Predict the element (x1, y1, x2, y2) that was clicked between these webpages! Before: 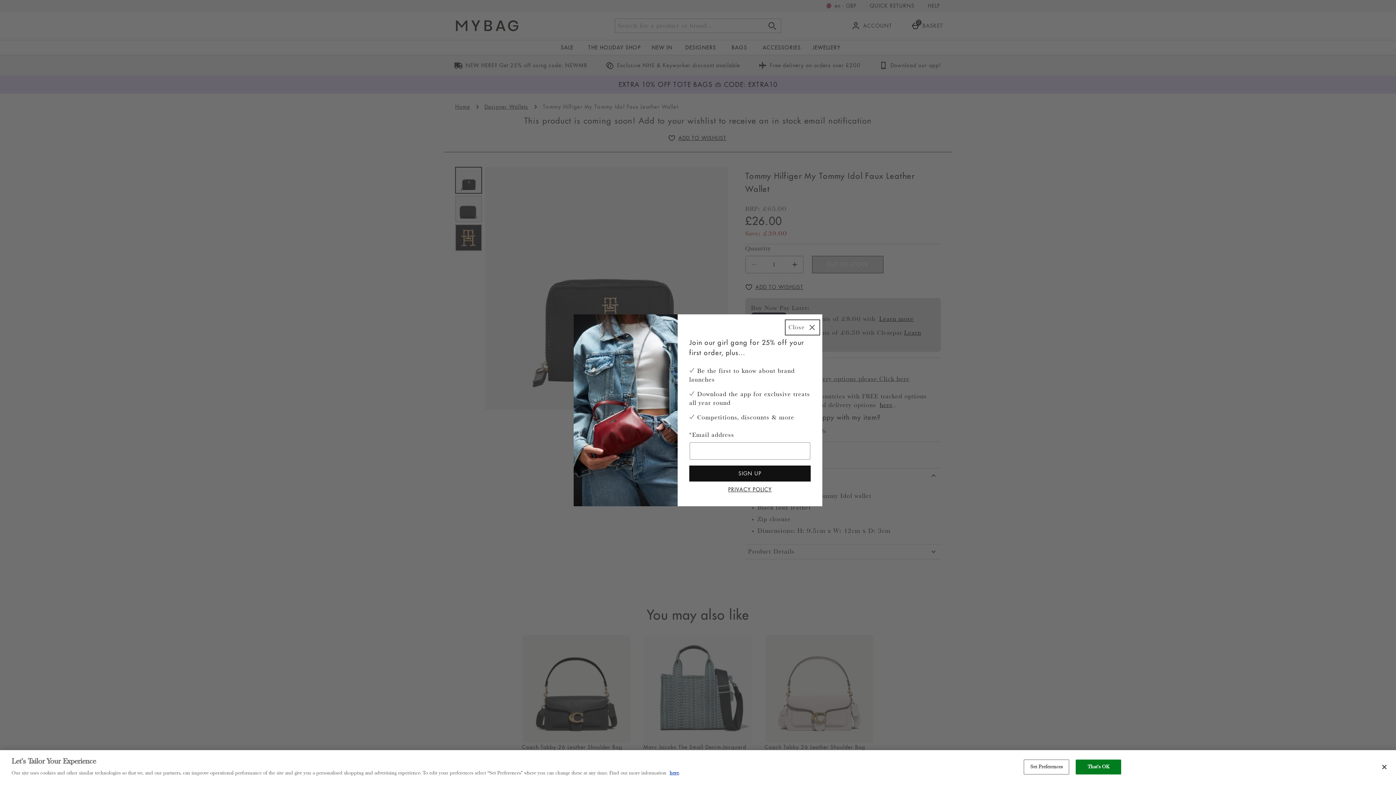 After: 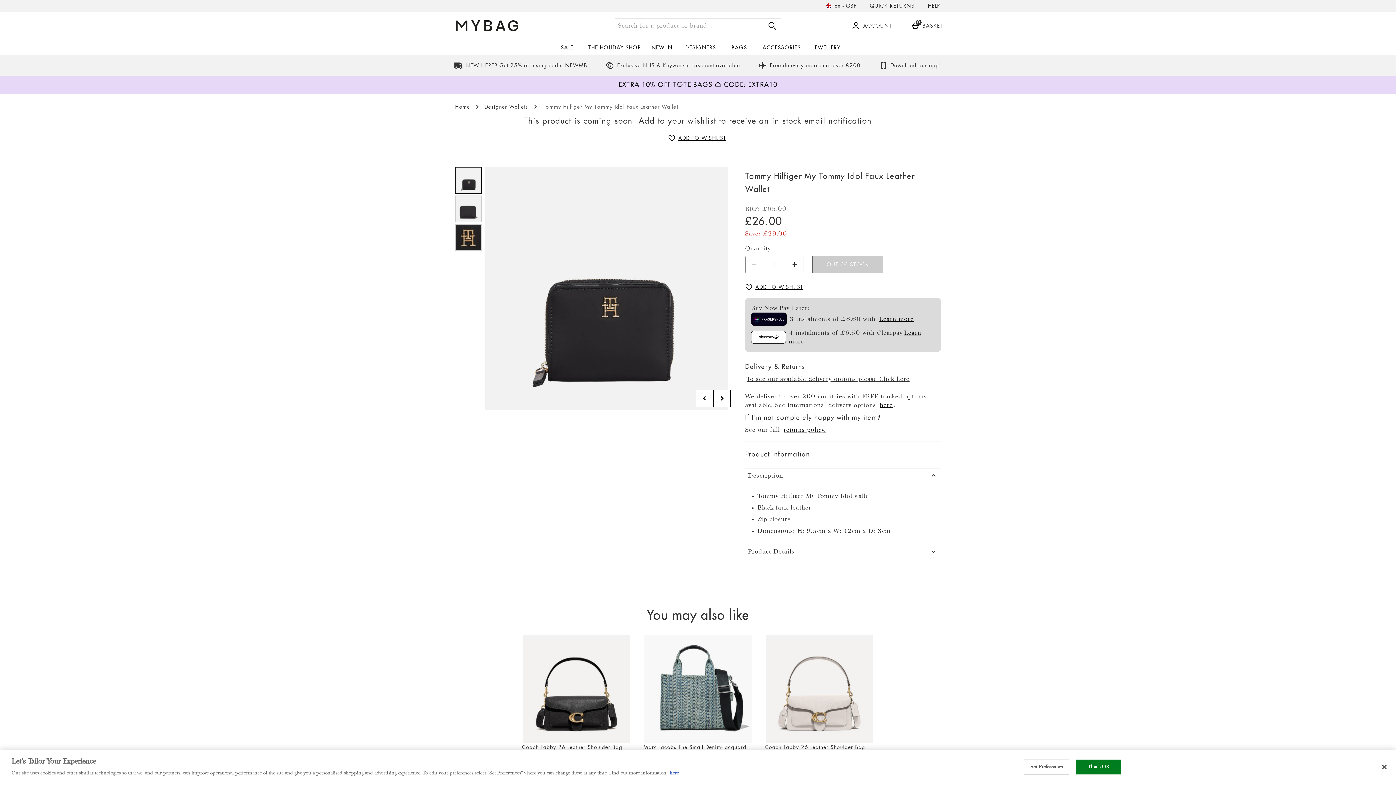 Action: label: Close bbox: (785, 319, 820, 335)